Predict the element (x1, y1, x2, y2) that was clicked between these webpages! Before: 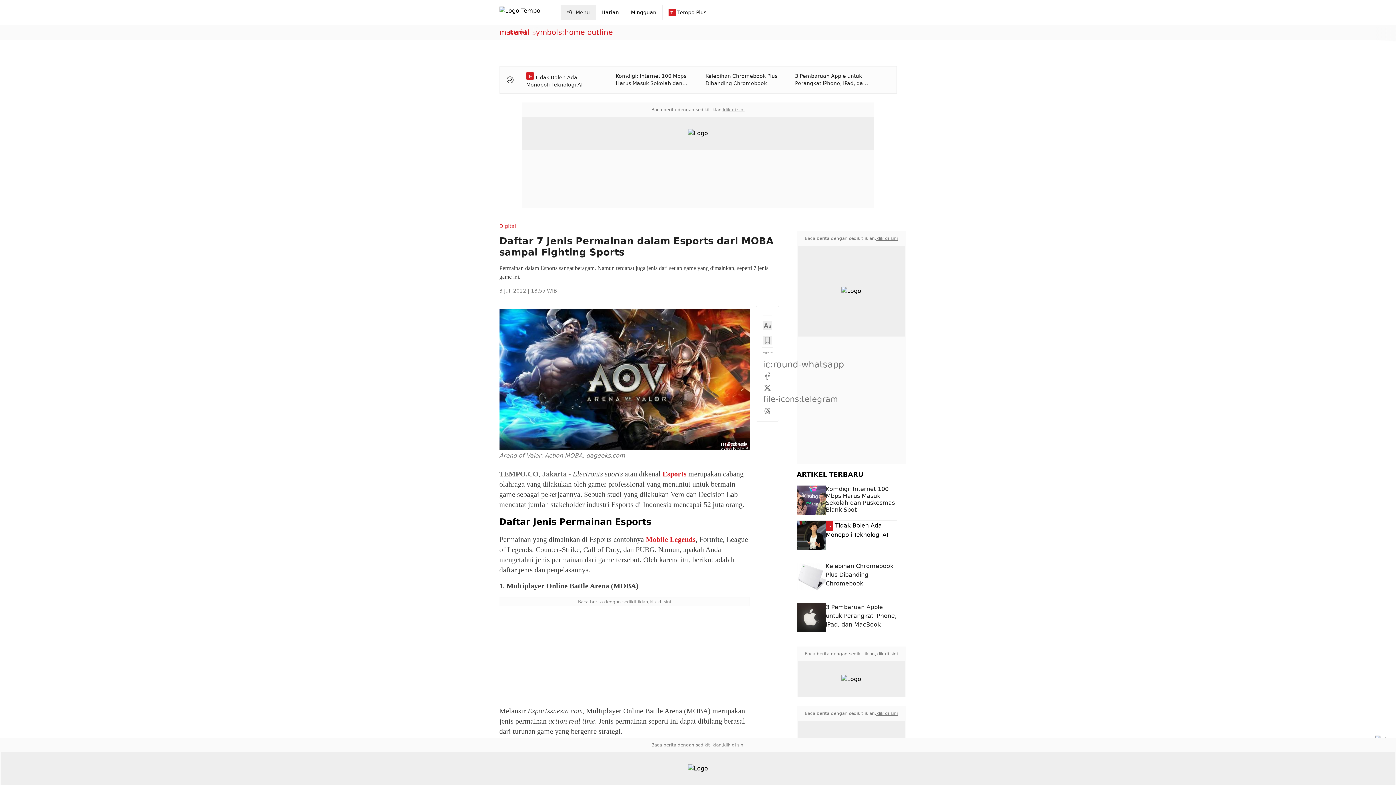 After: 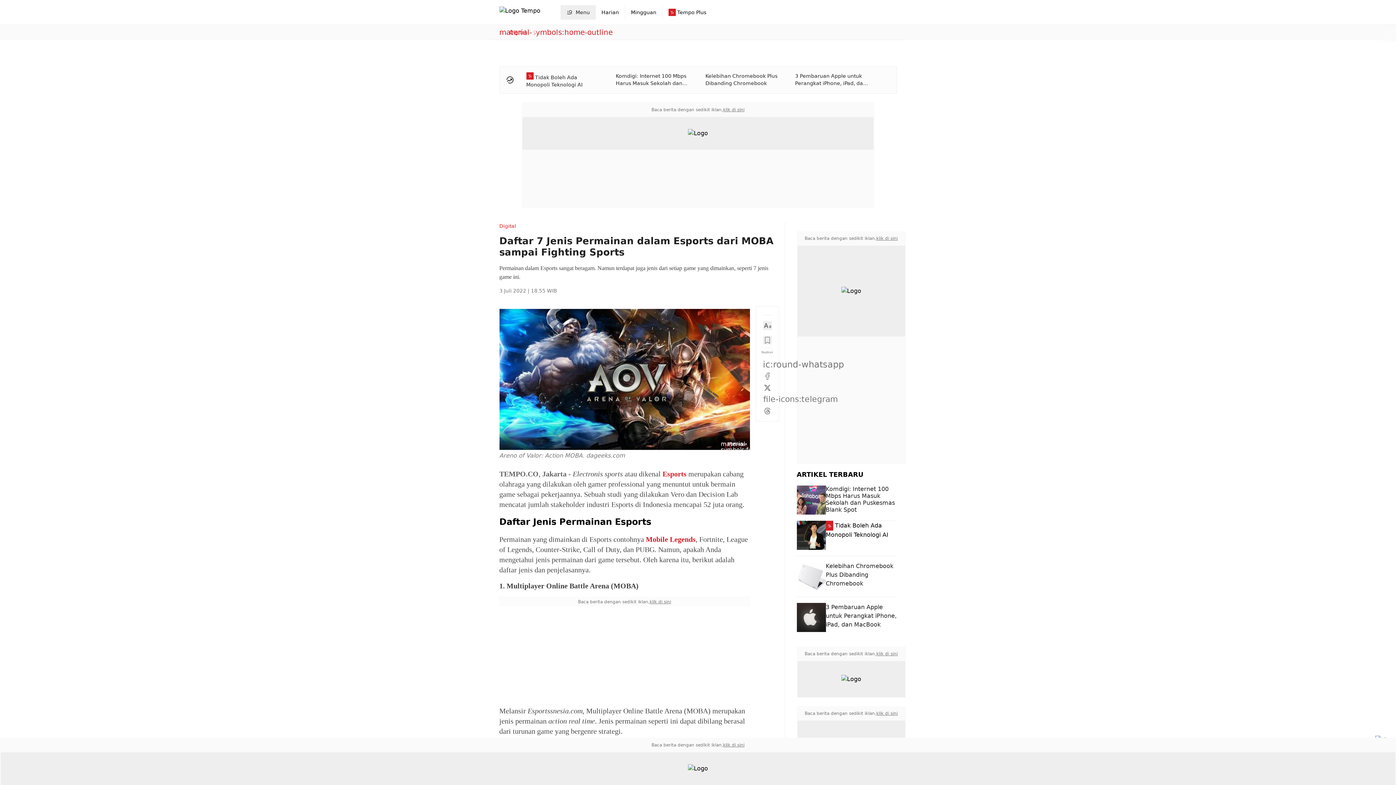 Action: bbox: (876, 651, 898, 657) label: klik di sini